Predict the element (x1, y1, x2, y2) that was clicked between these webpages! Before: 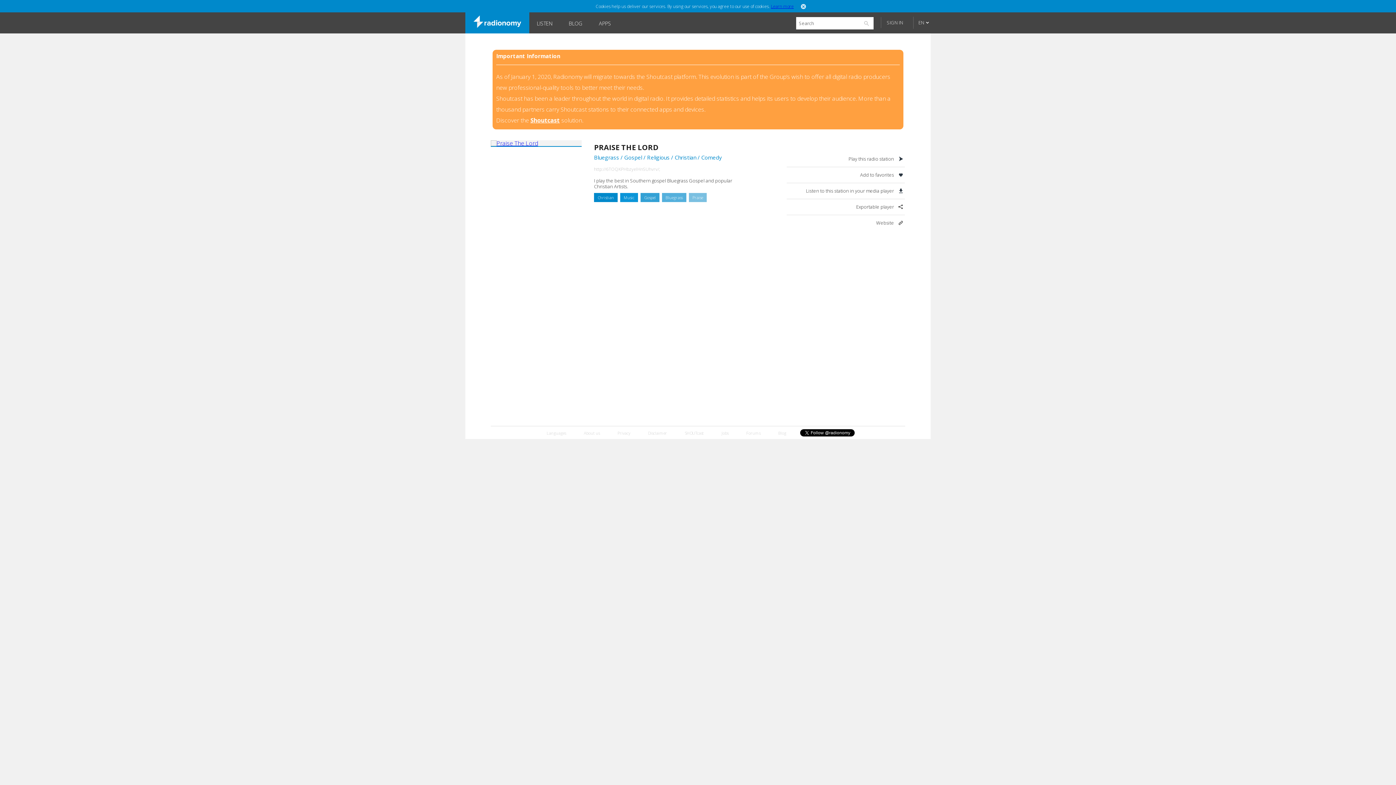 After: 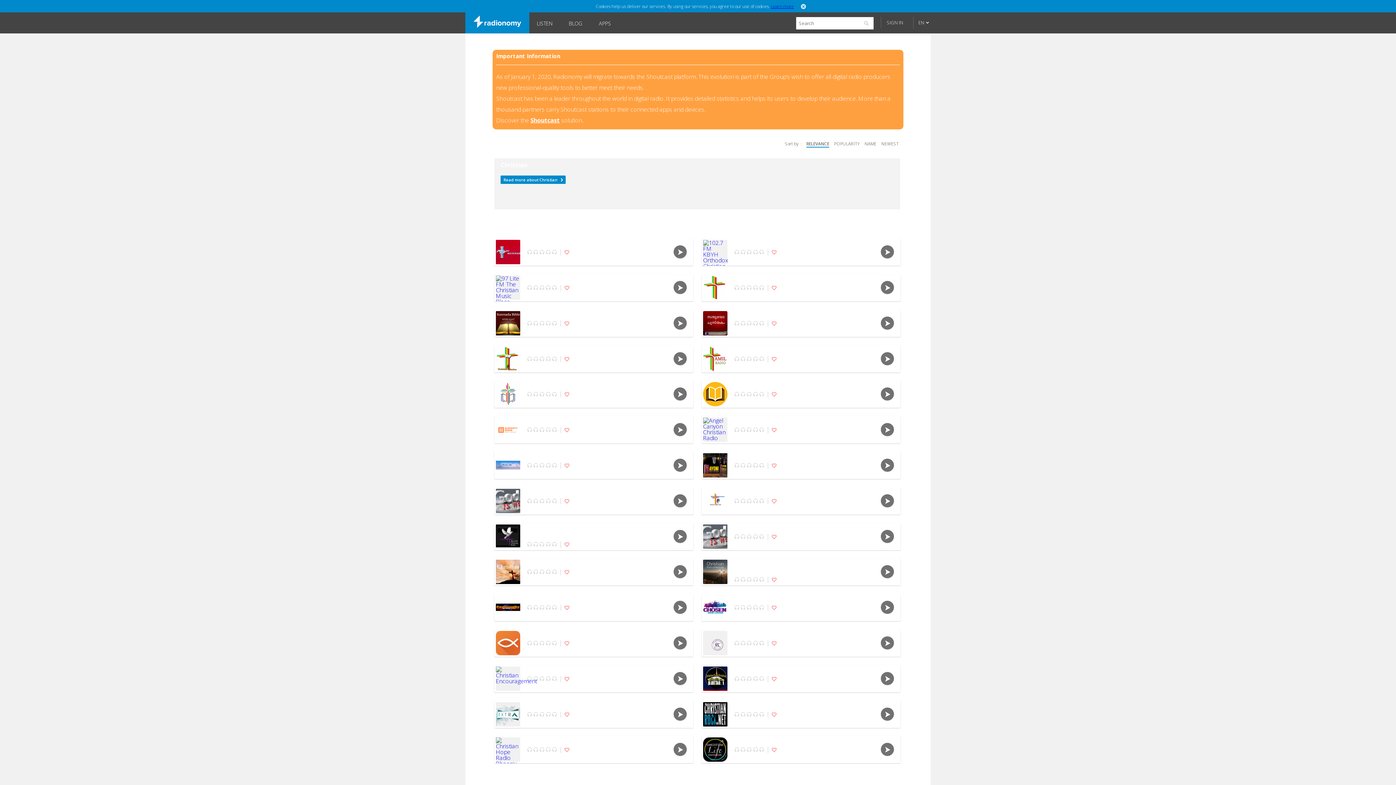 Action: bbox: (594, 193, 617, 202) label: Christian